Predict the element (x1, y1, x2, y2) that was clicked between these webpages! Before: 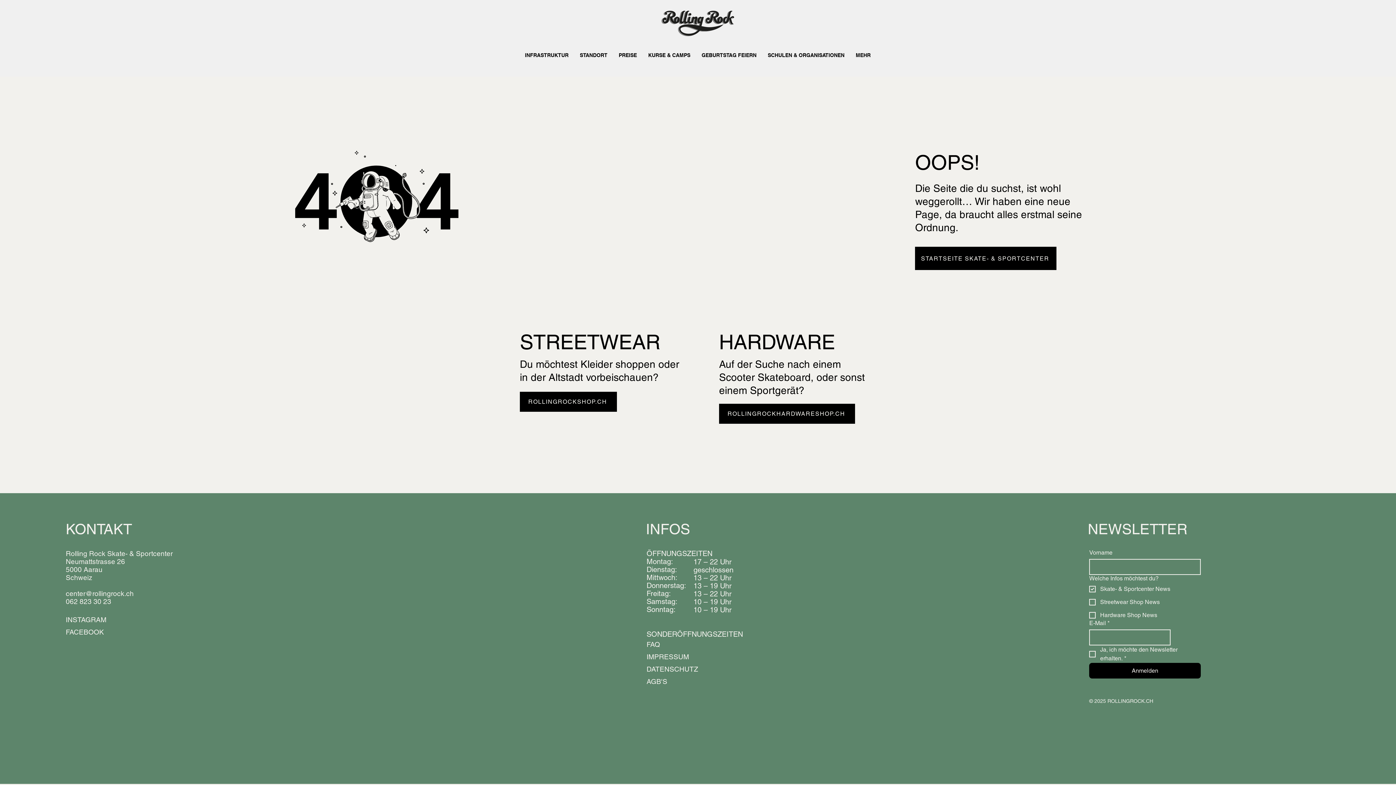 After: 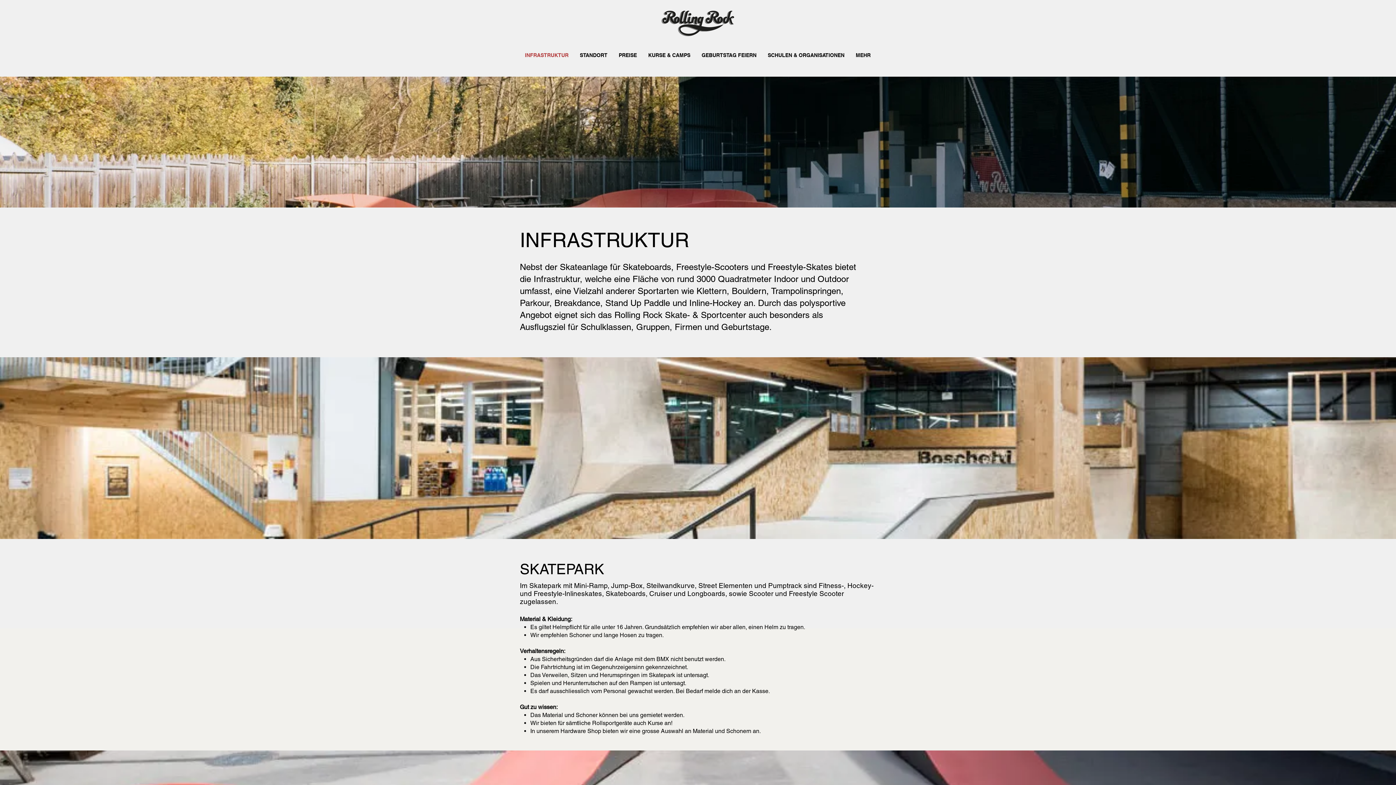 Action: label: INFRASTRUKTUR bbox: (519, 47, 574, 63)